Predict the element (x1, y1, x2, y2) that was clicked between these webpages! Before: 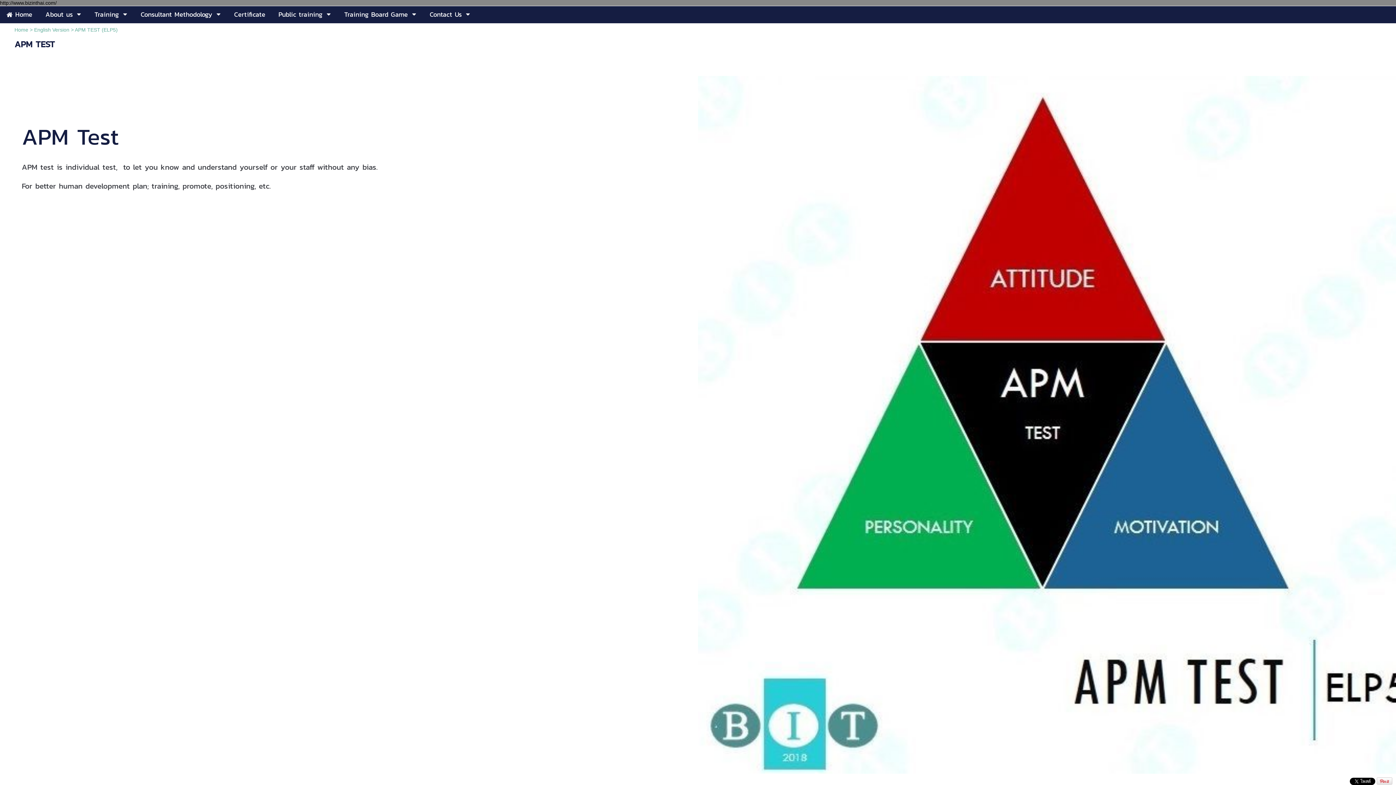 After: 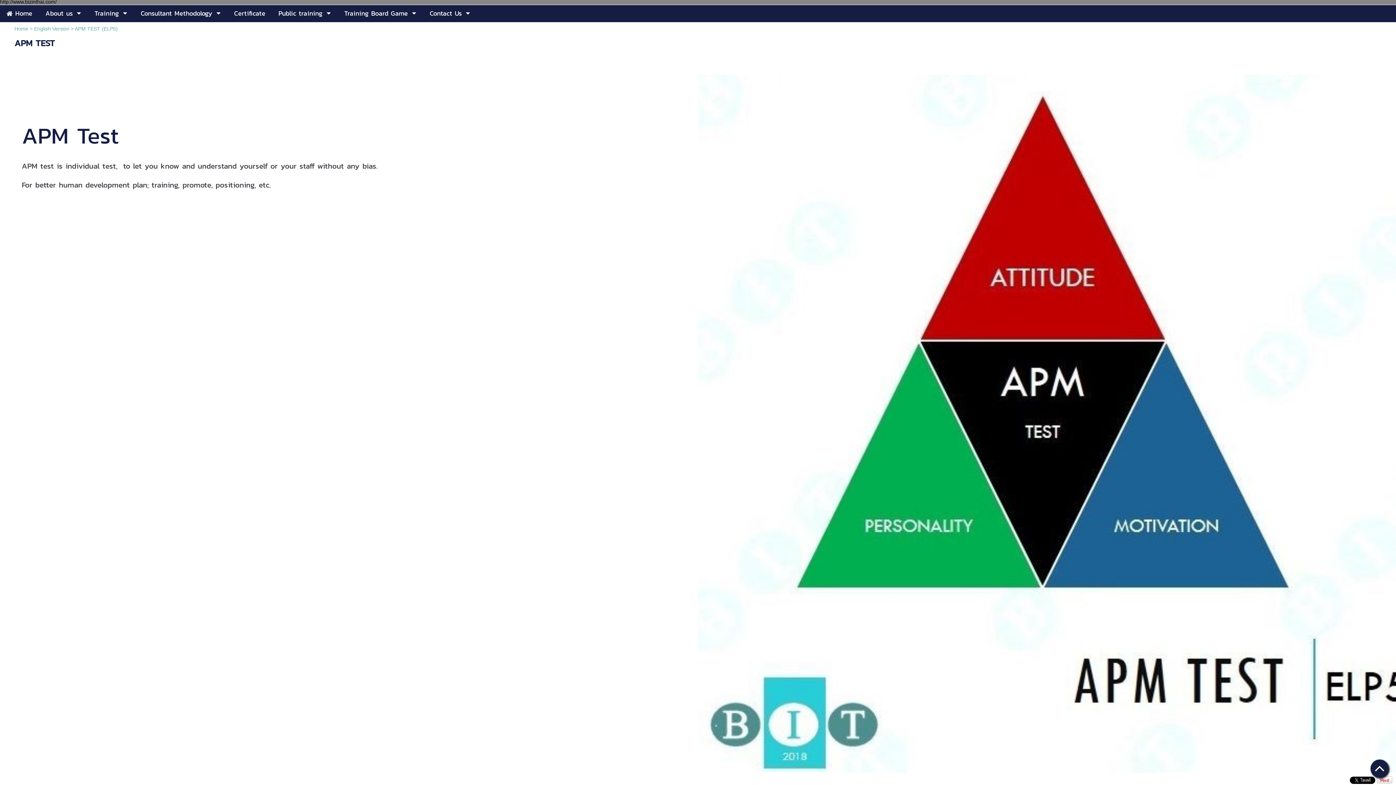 Action: bbox: (1377, 780, 1392, 786)